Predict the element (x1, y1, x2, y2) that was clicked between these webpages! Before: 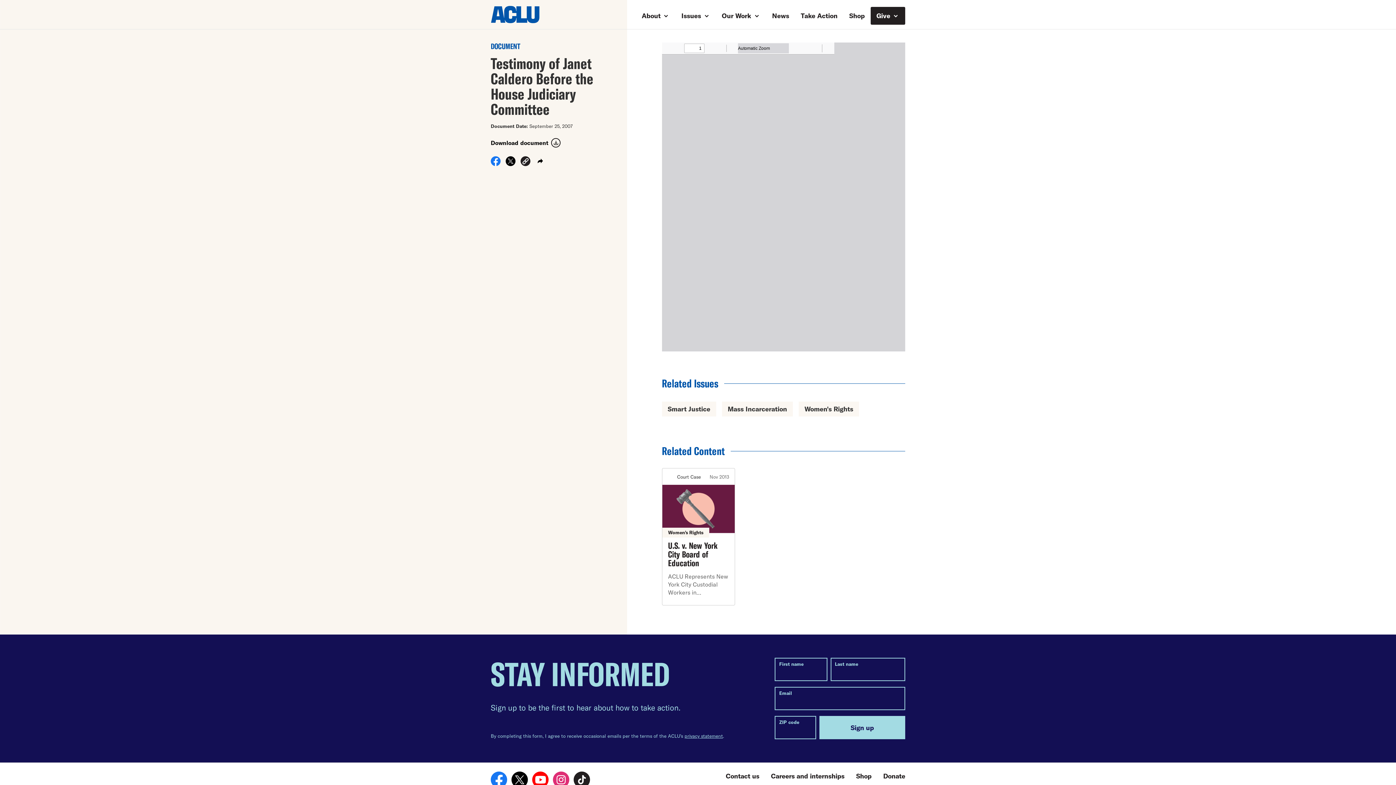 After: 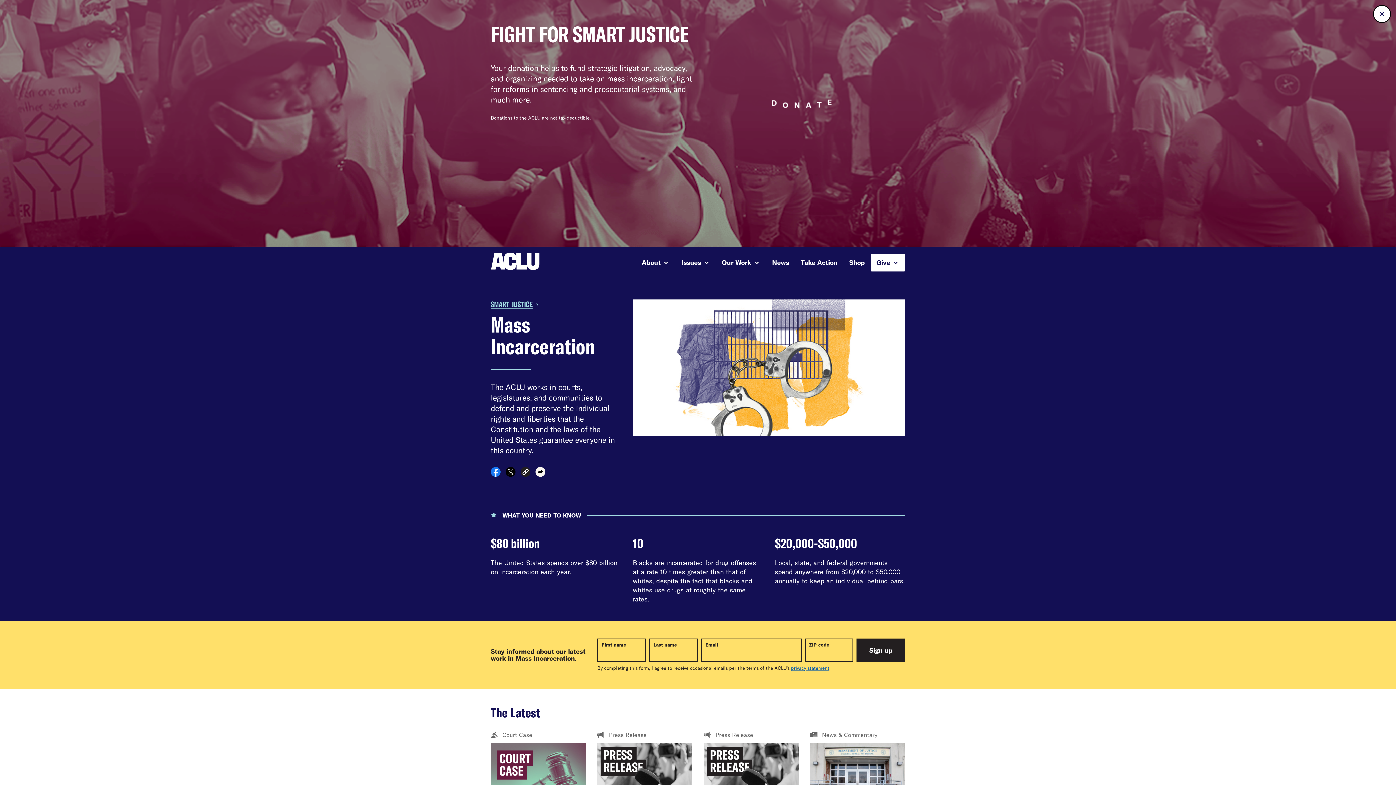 Action: bbox: (722, 405, 793, 413) label: Mass Incarceration